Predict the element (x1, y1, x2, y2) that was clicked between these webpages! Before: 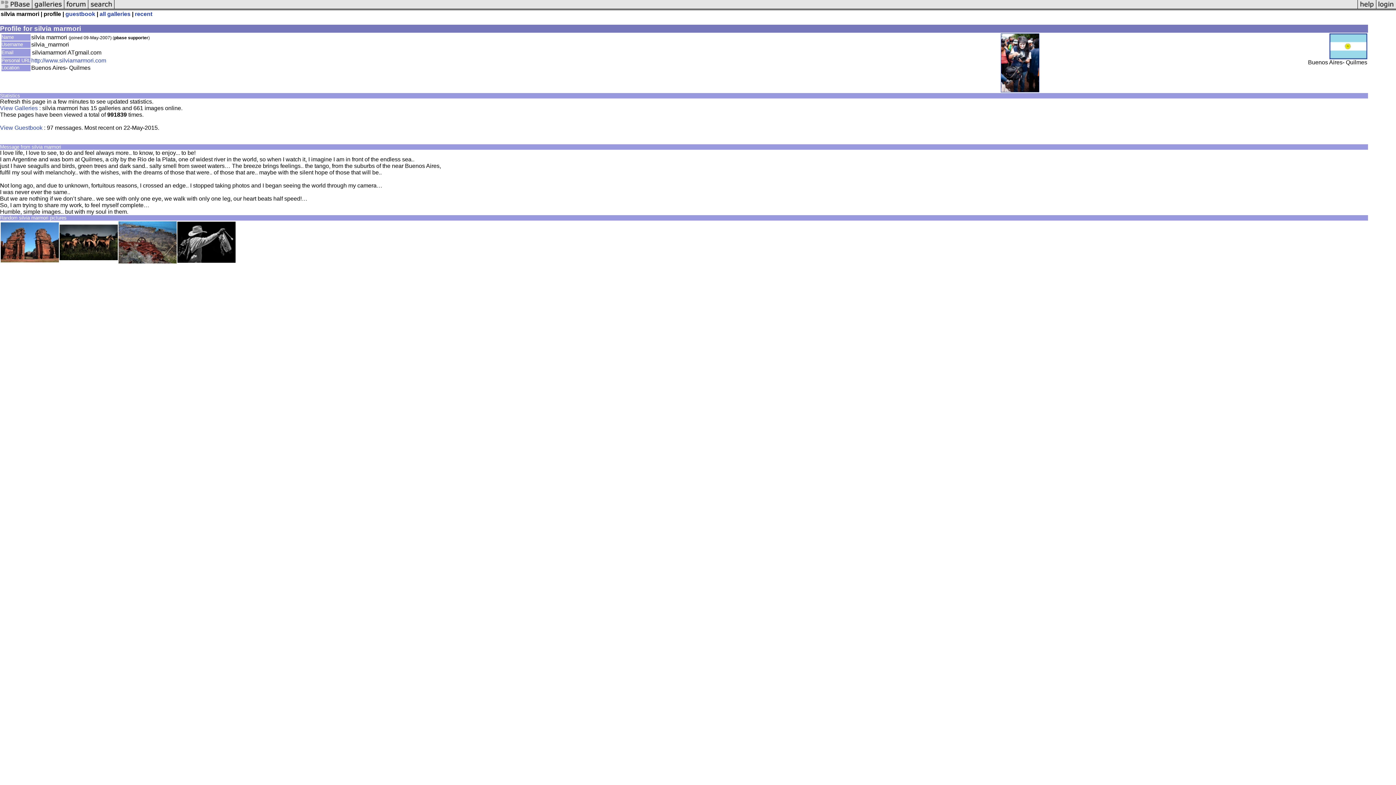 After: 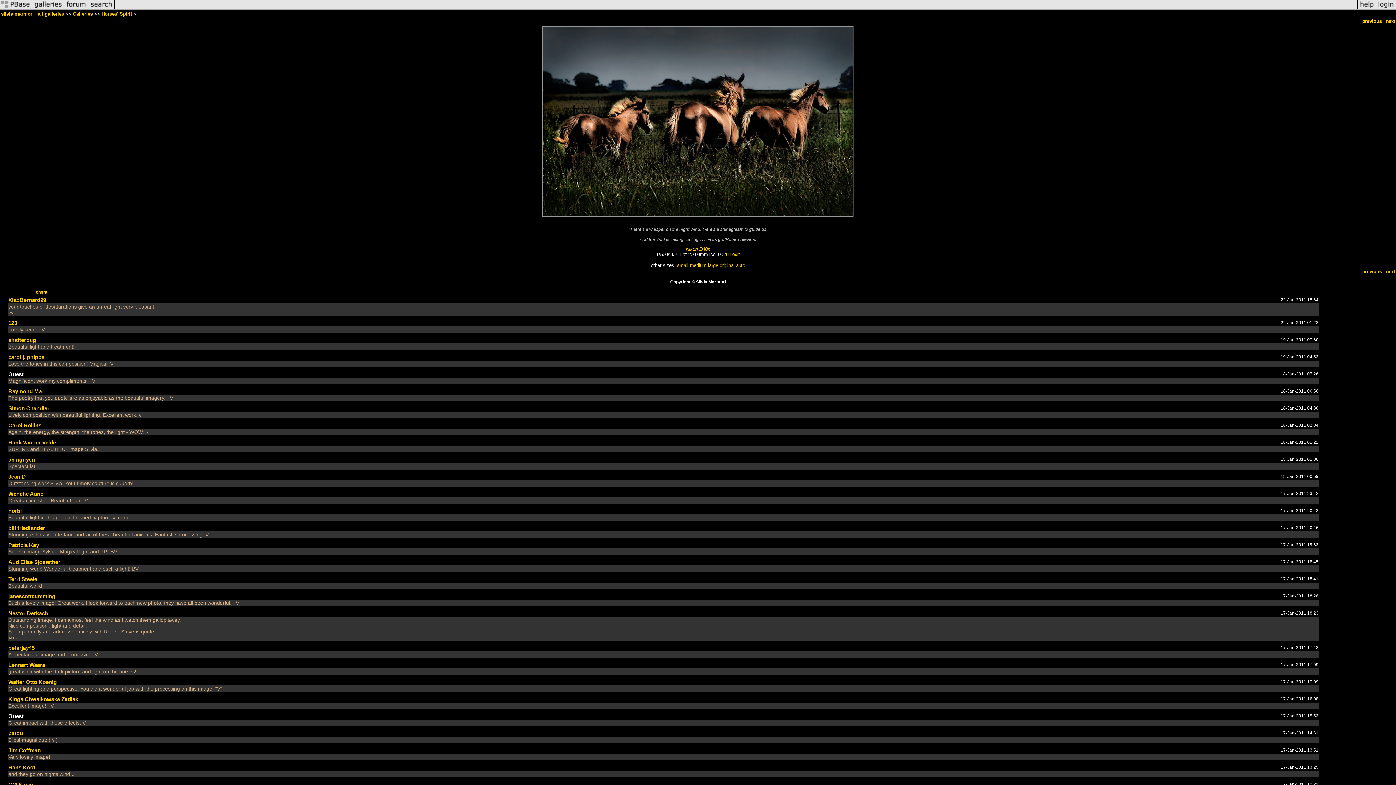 Action: bbox: (59, 255, 117, 261)